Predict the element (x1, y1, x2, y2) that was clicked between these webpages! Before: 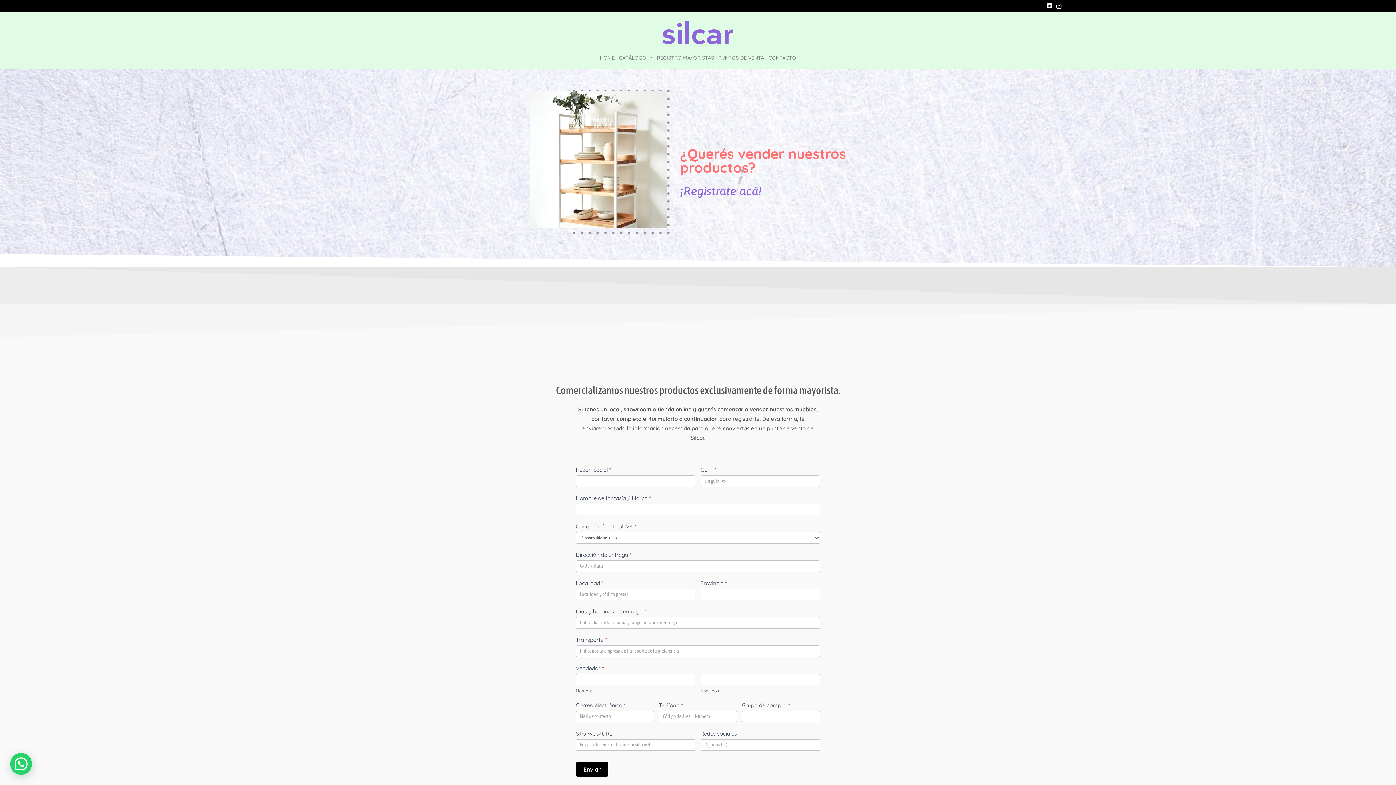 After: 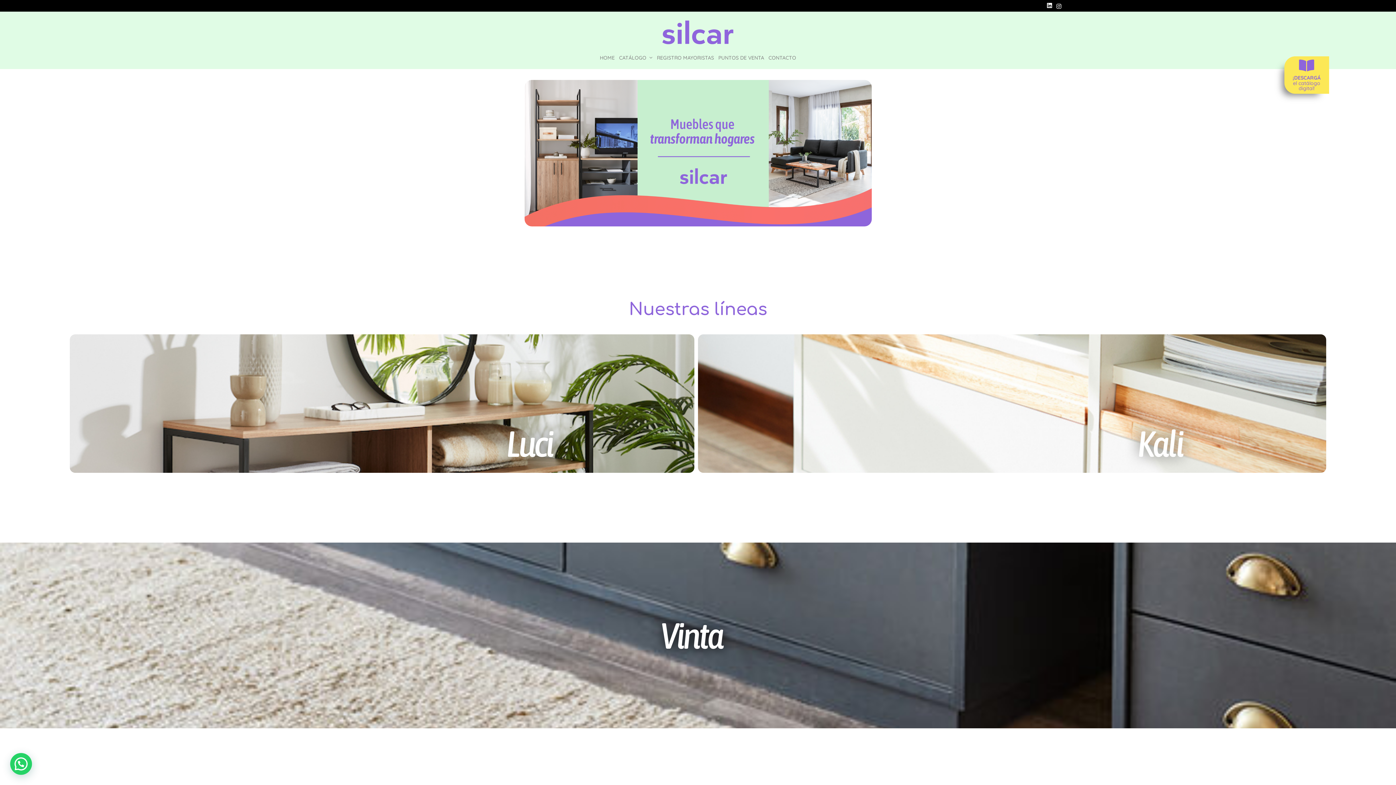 Action: bbox: (597, 46, 617, 69) label: HOME